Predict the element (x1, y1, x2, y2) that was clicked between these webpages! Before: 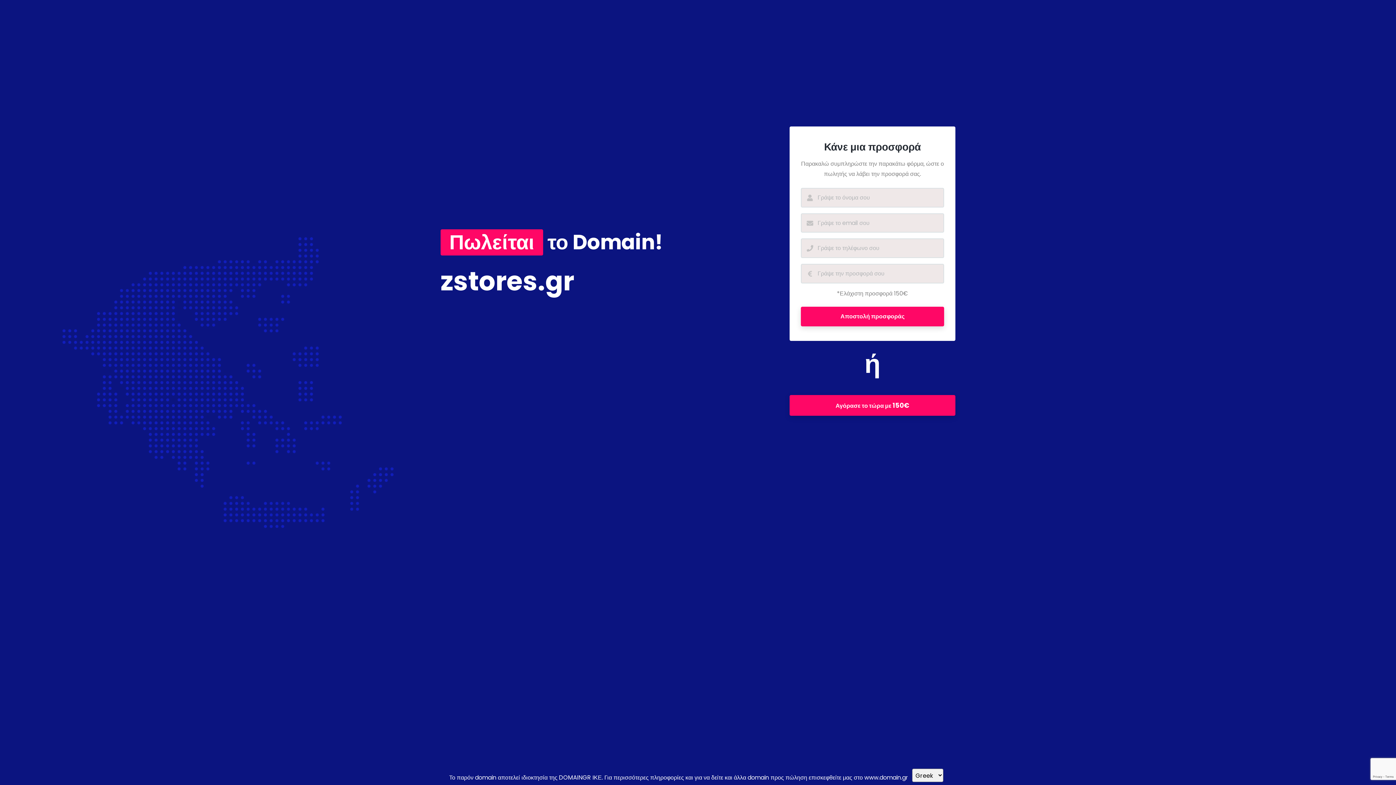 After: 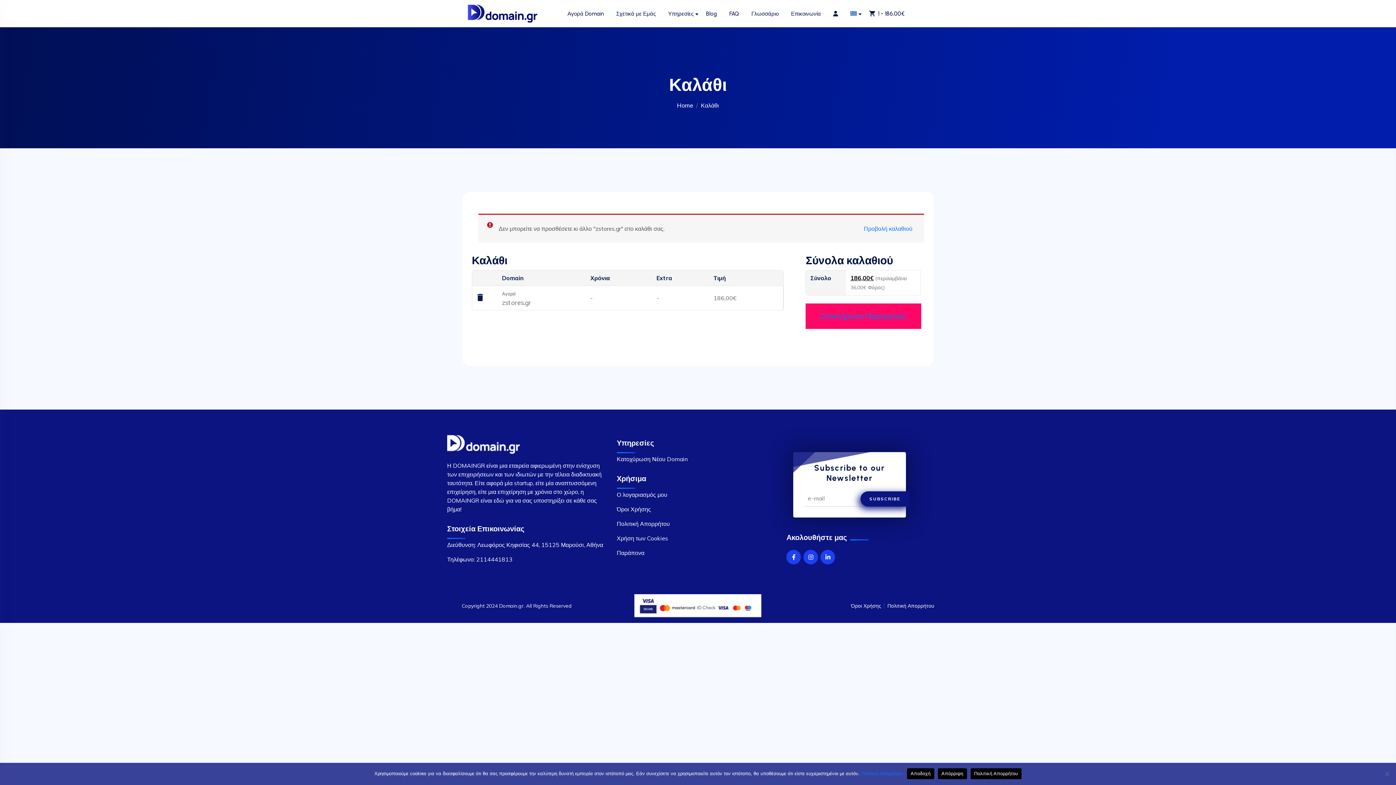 Action: bbox: (789, 395, 955, 416) label: Αγόρασε το τώρα με 150€